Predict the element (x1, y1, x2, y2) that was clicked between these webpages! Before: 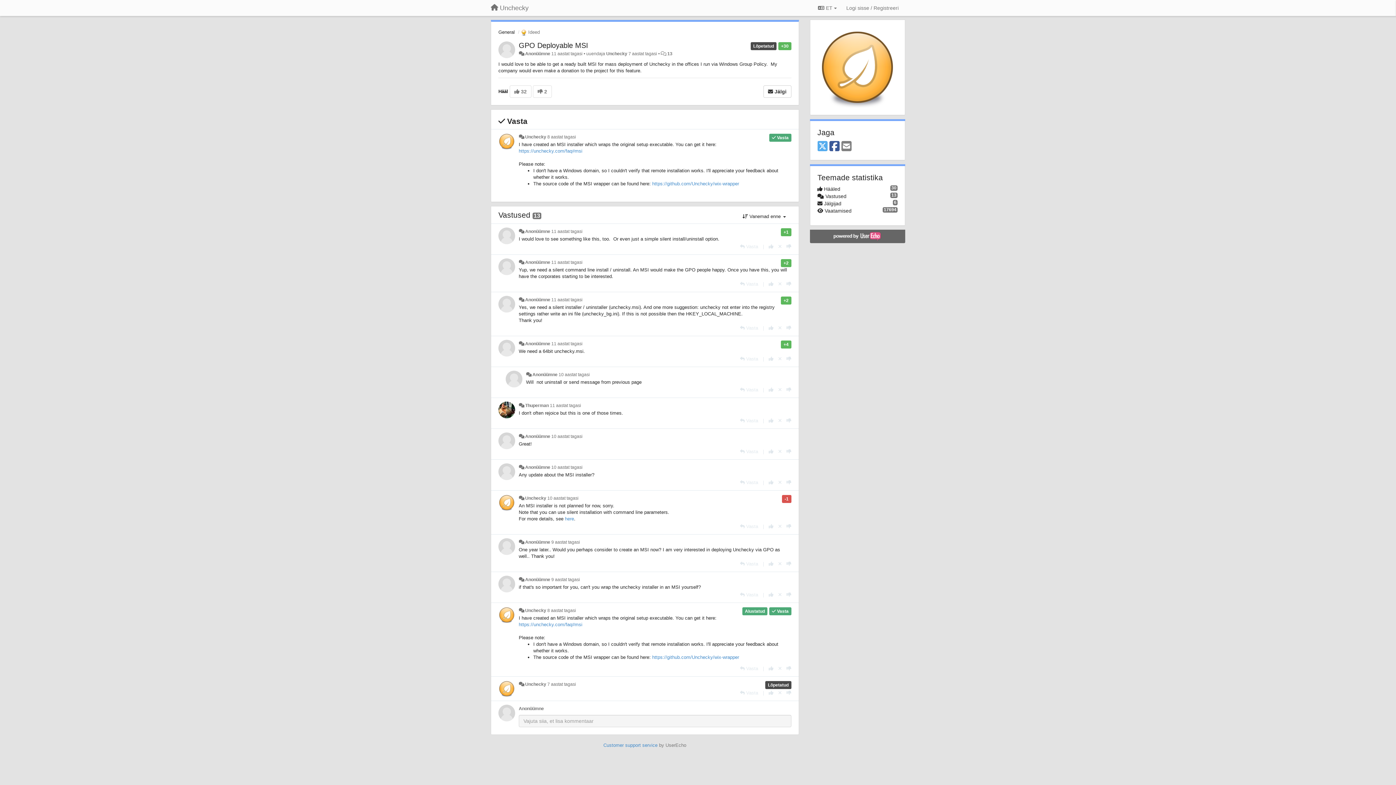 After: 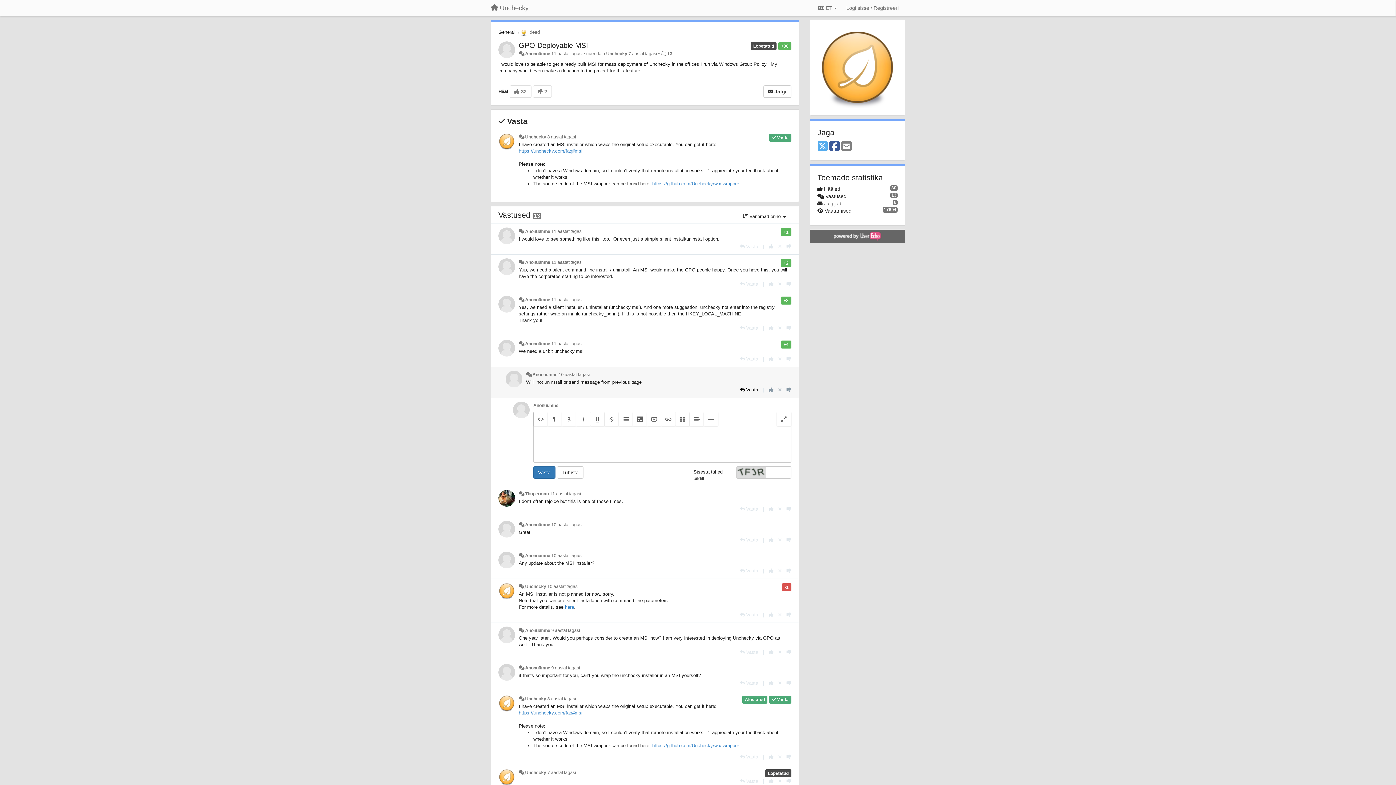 Action: bbox: (740, 387, 758, 392) label: Vasta